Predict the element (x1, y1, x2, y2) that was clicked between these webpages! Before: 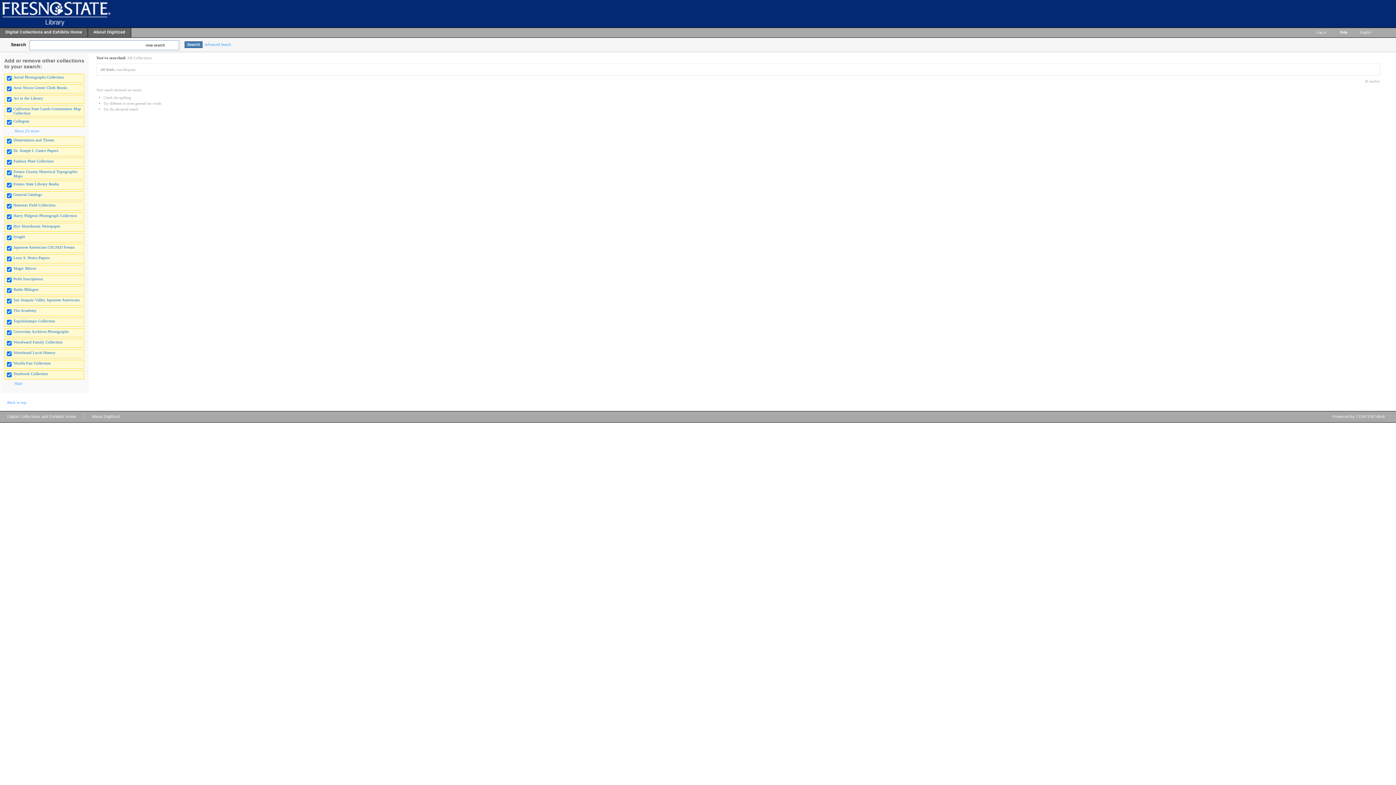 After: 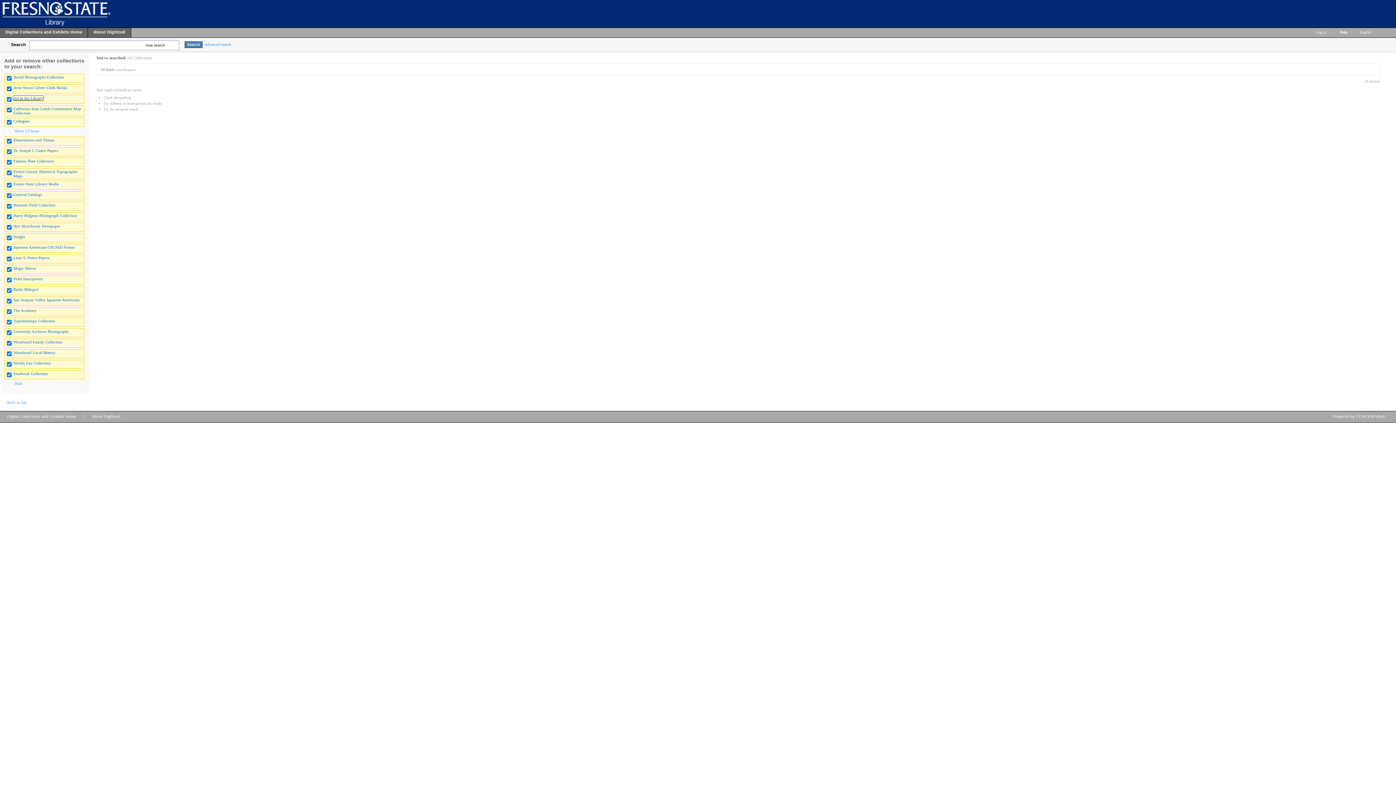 Action: label: Art in the Library bbox: (13, 96, 43, 100)